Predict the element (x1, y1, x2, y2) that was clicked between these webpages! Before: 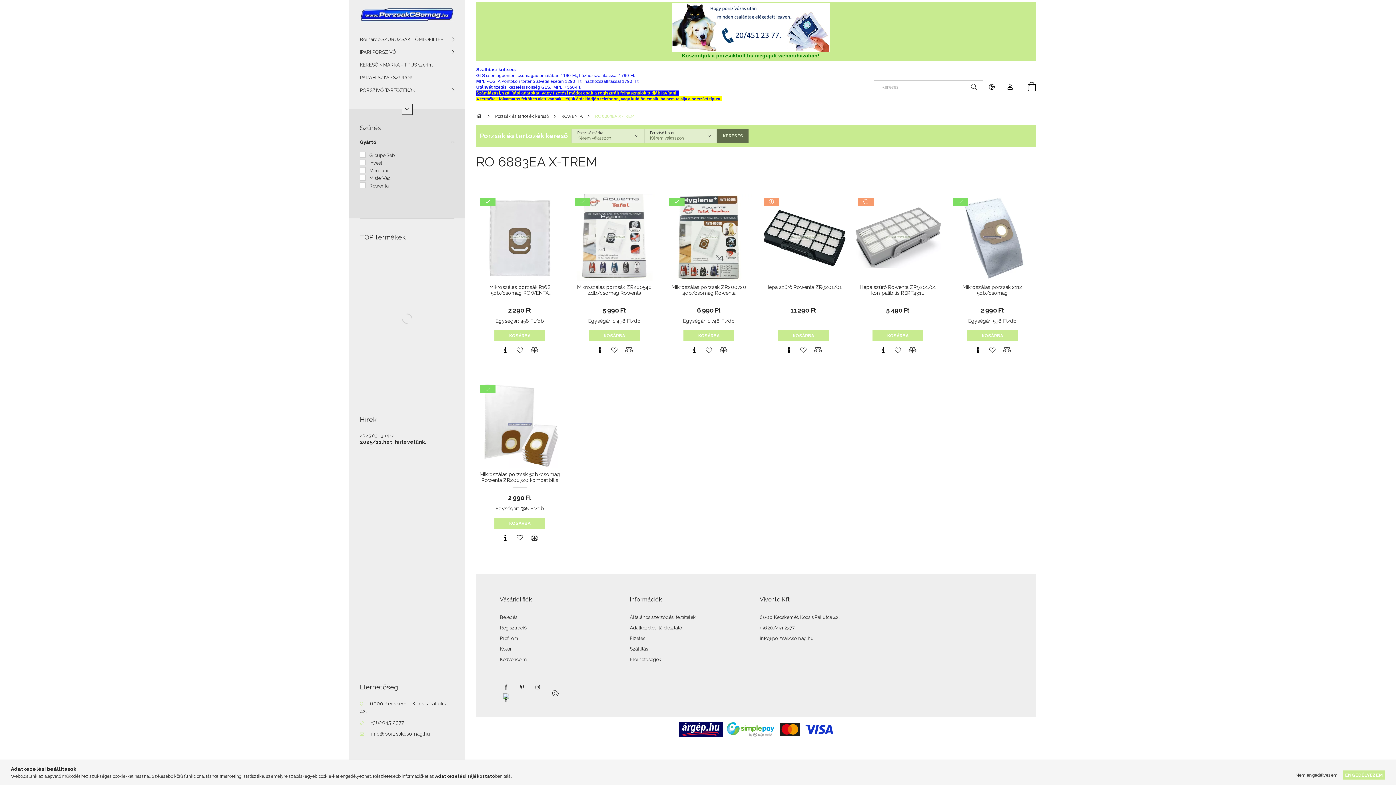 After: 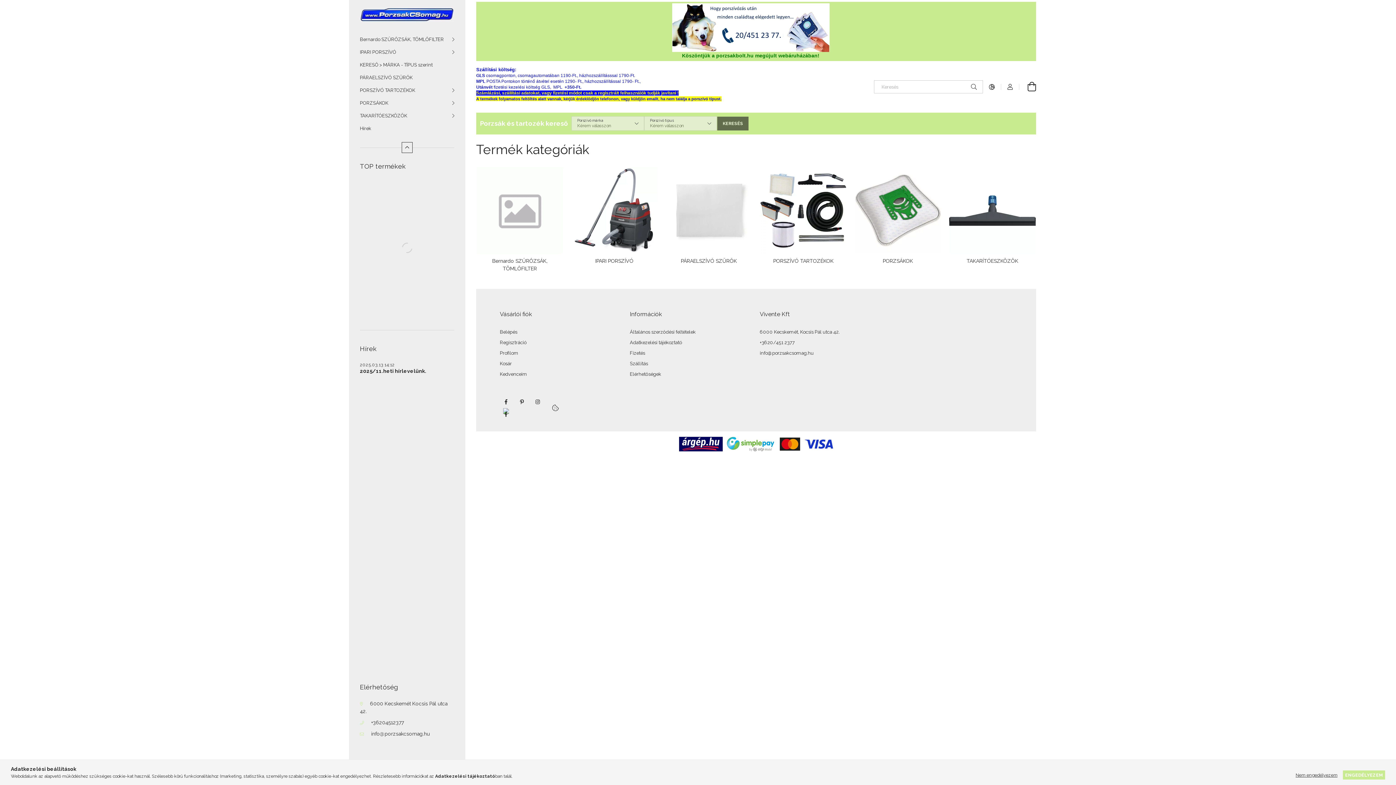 Action: label: Főkategória bbox: (476, 113, 484, 118)